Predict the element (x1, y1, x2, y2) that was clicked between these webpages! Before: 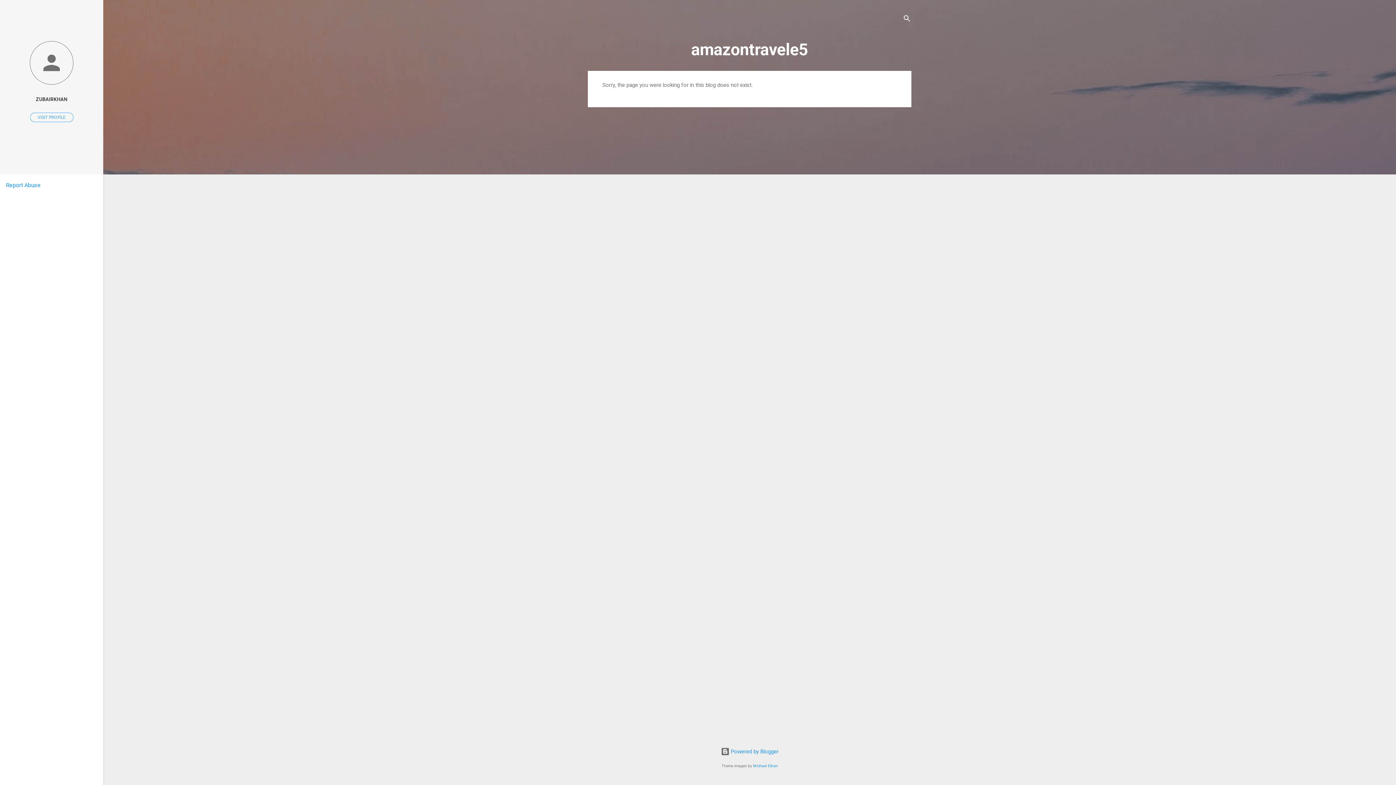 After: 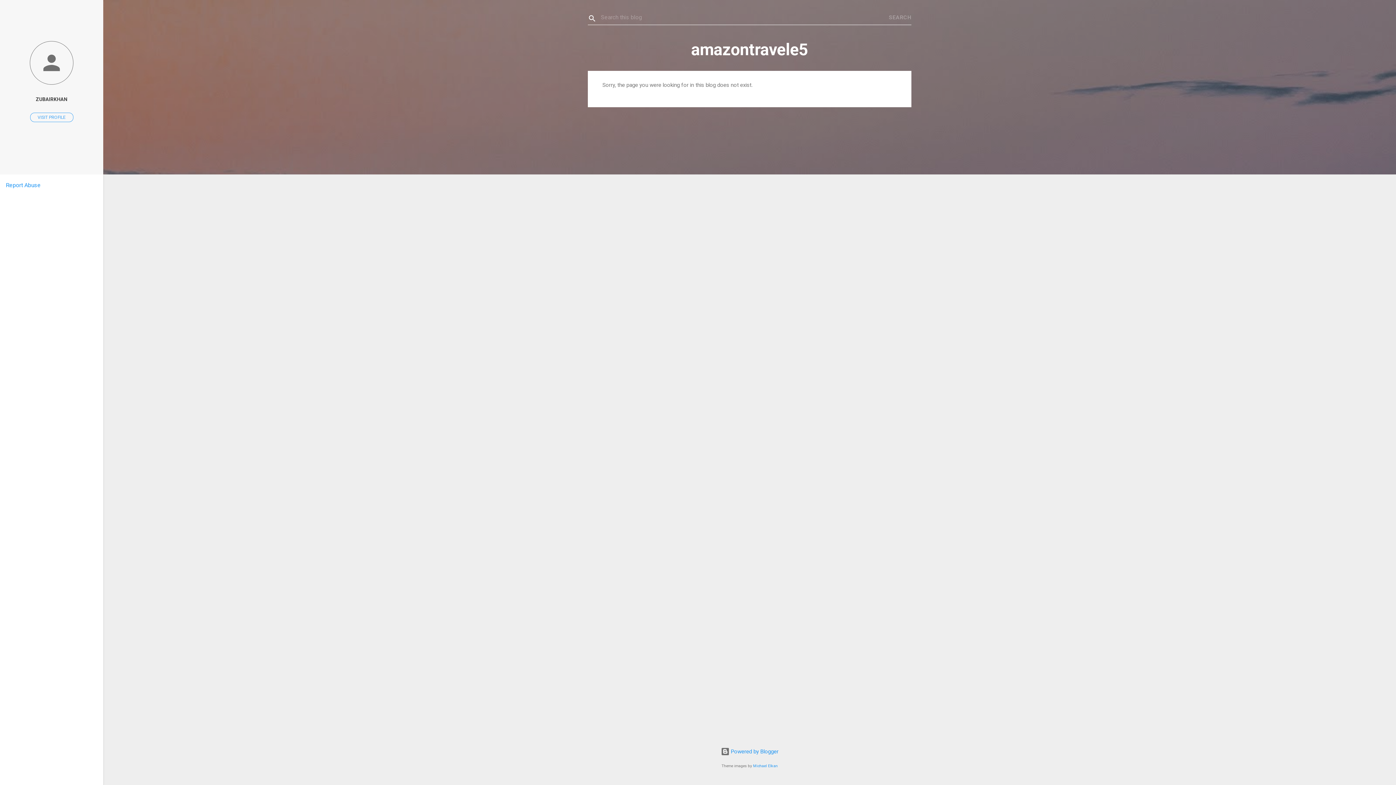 Action: label: Search bbox: (902, 8, 911, 30)